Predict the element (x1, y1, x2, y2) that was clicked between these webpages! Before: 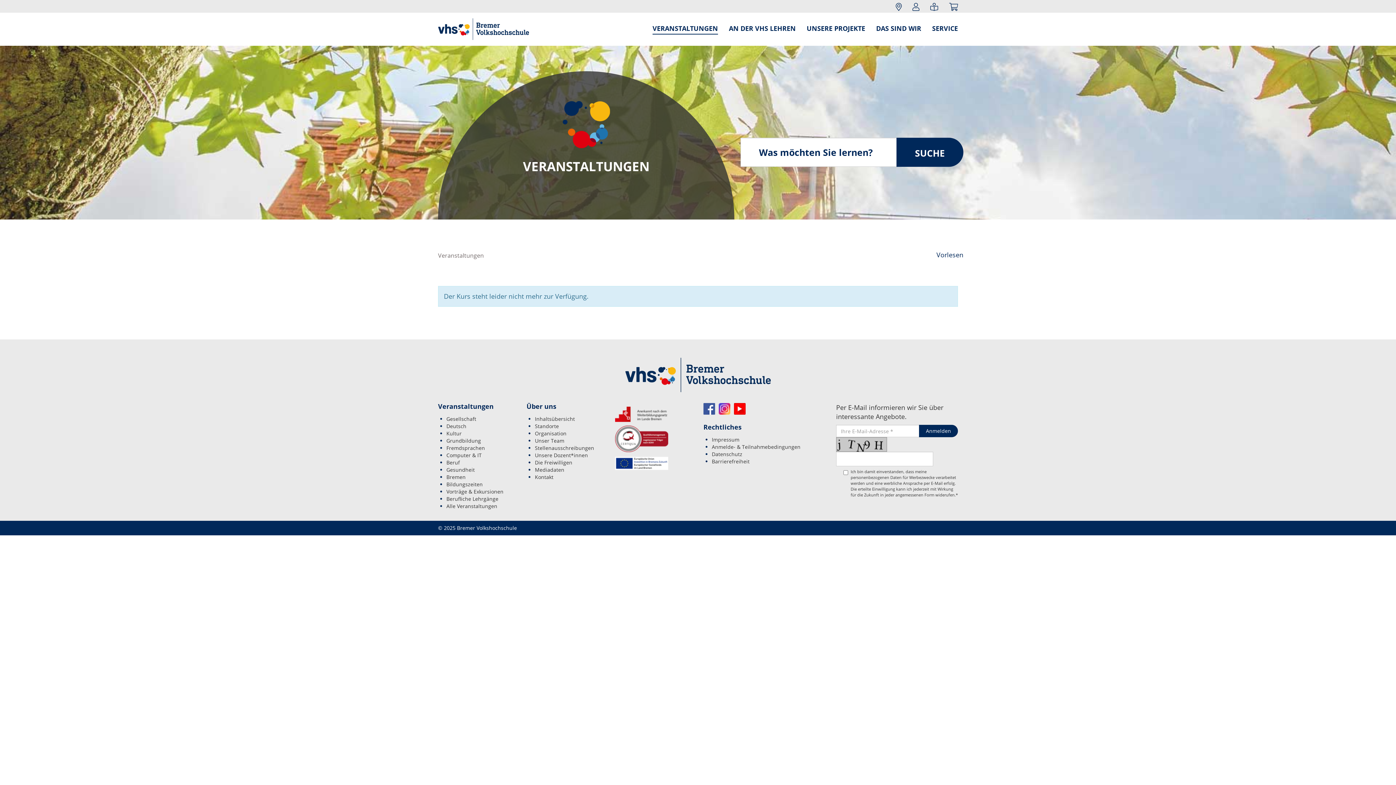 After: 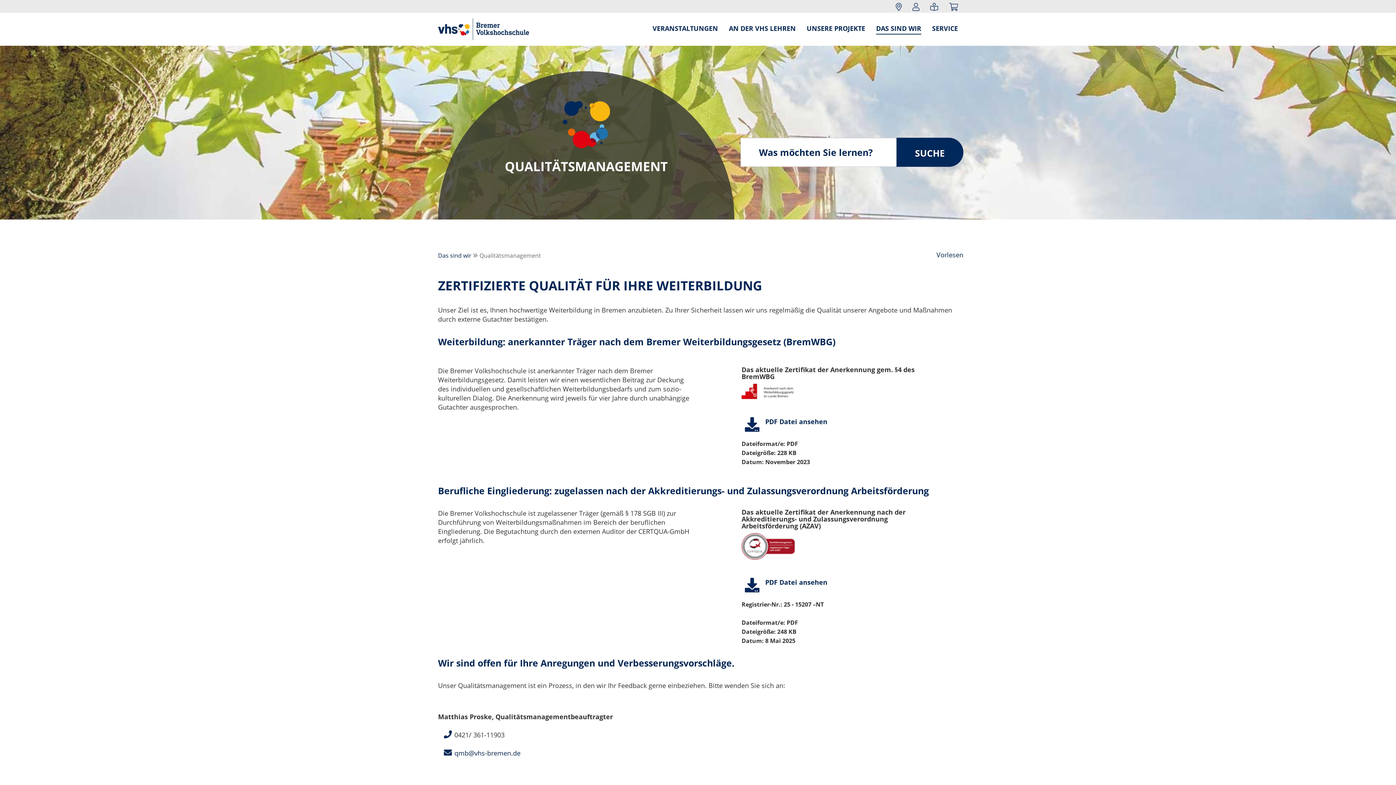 Action: bbox: (615, 406, 668, 422)